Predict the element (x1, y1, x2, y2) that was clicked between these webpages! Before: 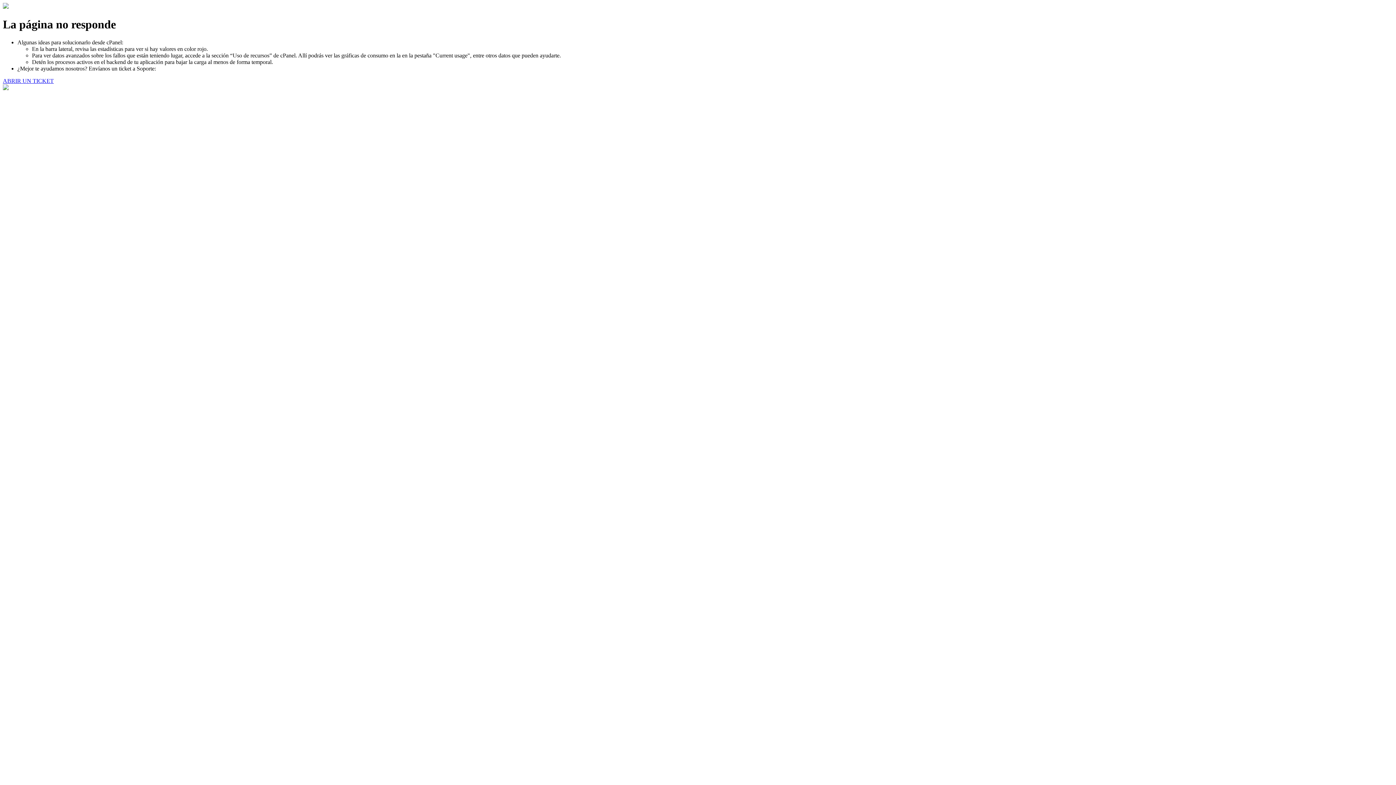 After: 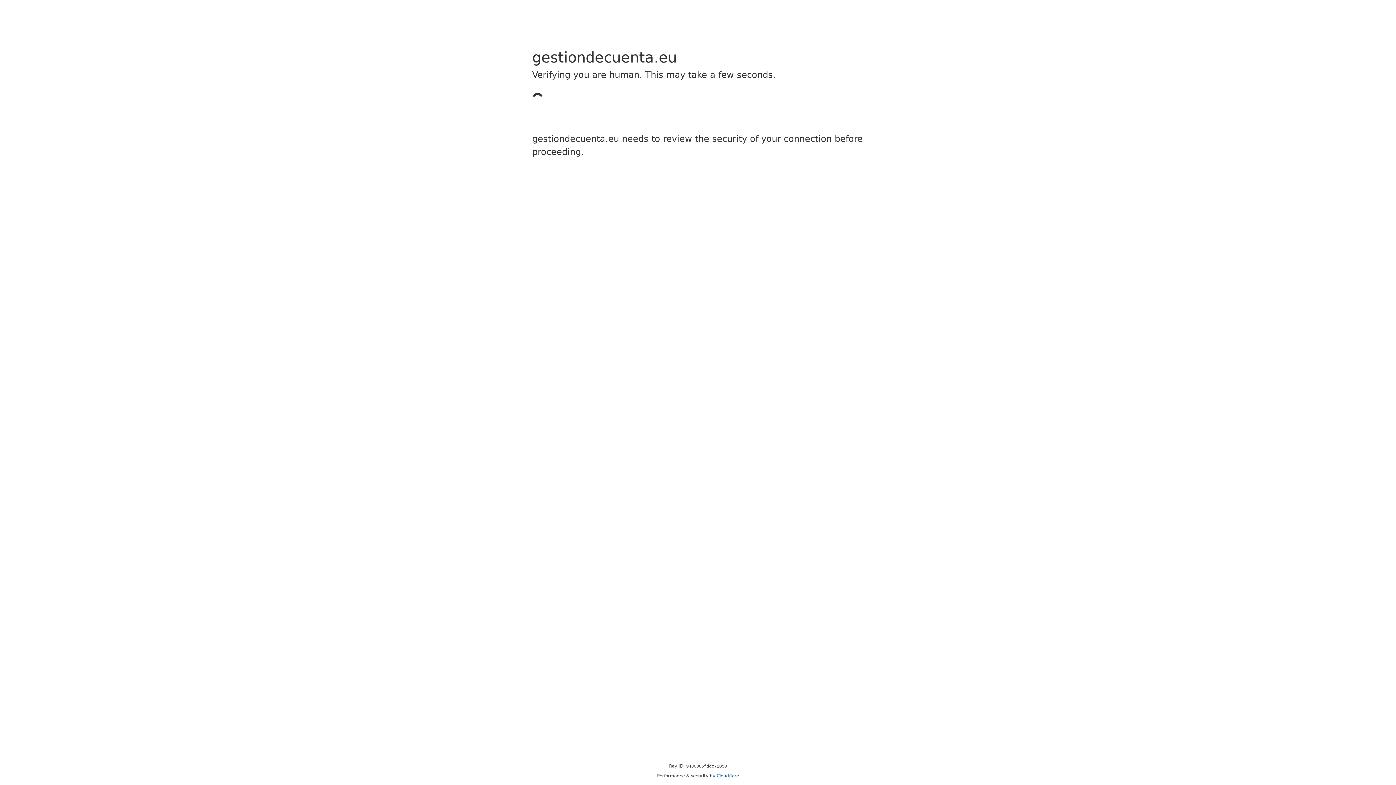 Action: bbox: (2, 77, 53, 83) label: ABRIR UN TICKET